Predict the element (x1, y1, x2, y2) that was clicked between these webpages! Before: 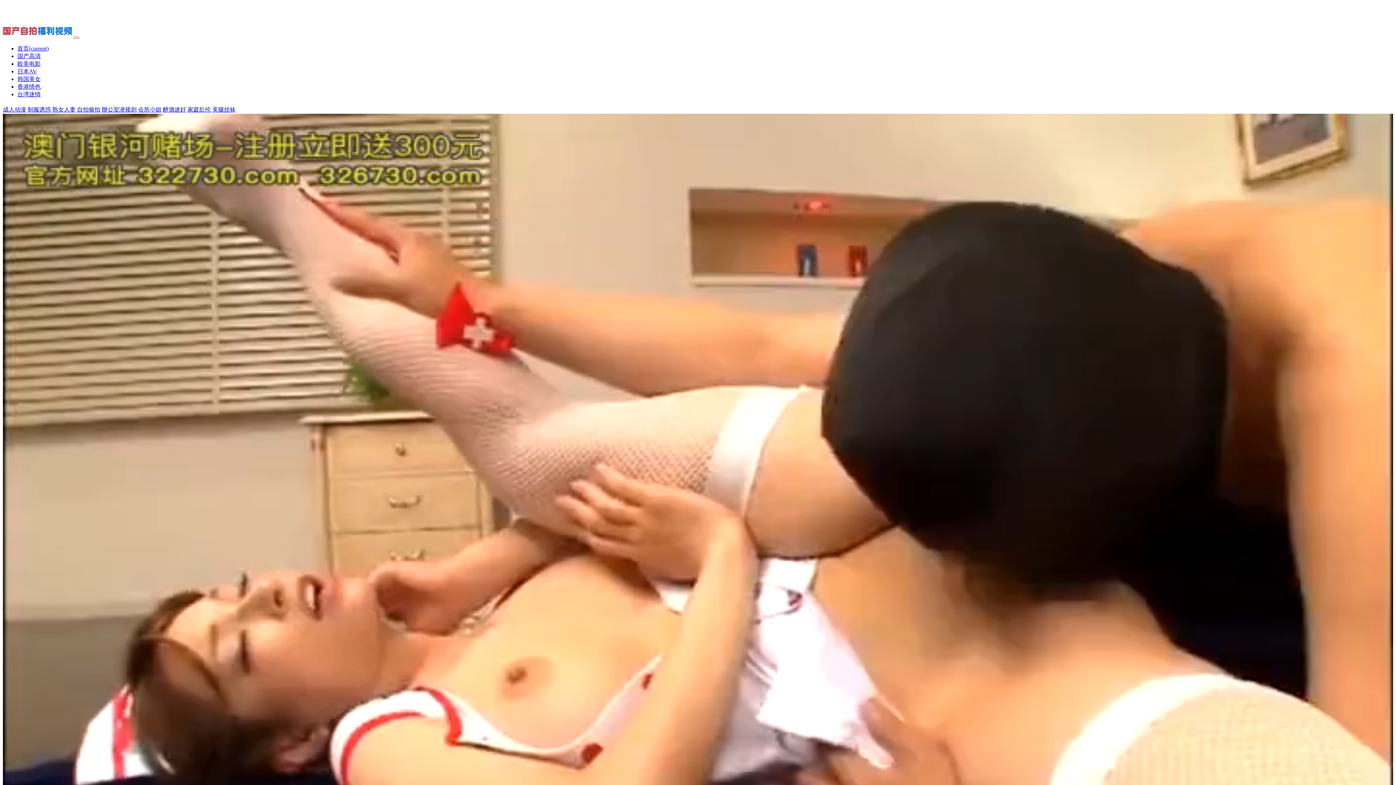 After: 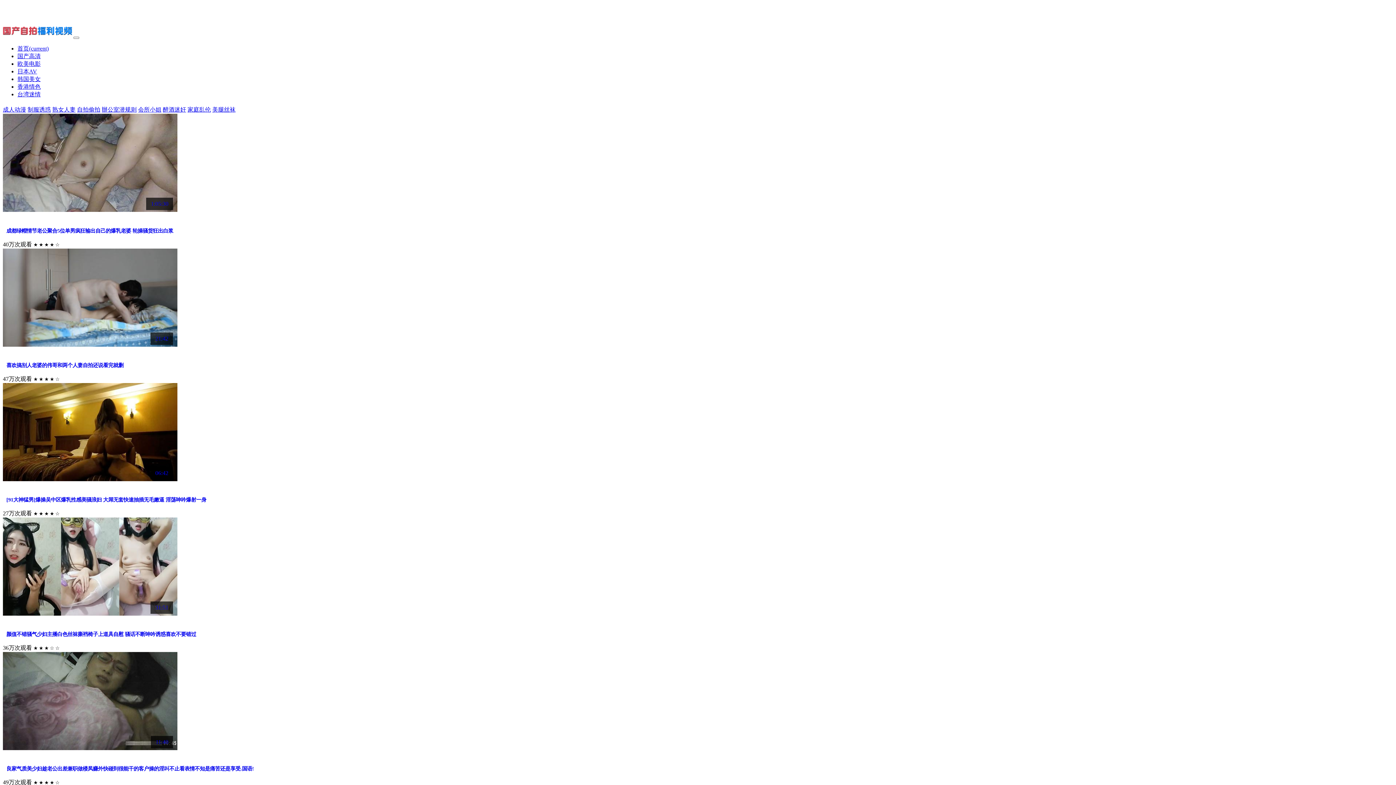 Action: label: 熟女人妻 bbox: (52, 106, 75, 112)